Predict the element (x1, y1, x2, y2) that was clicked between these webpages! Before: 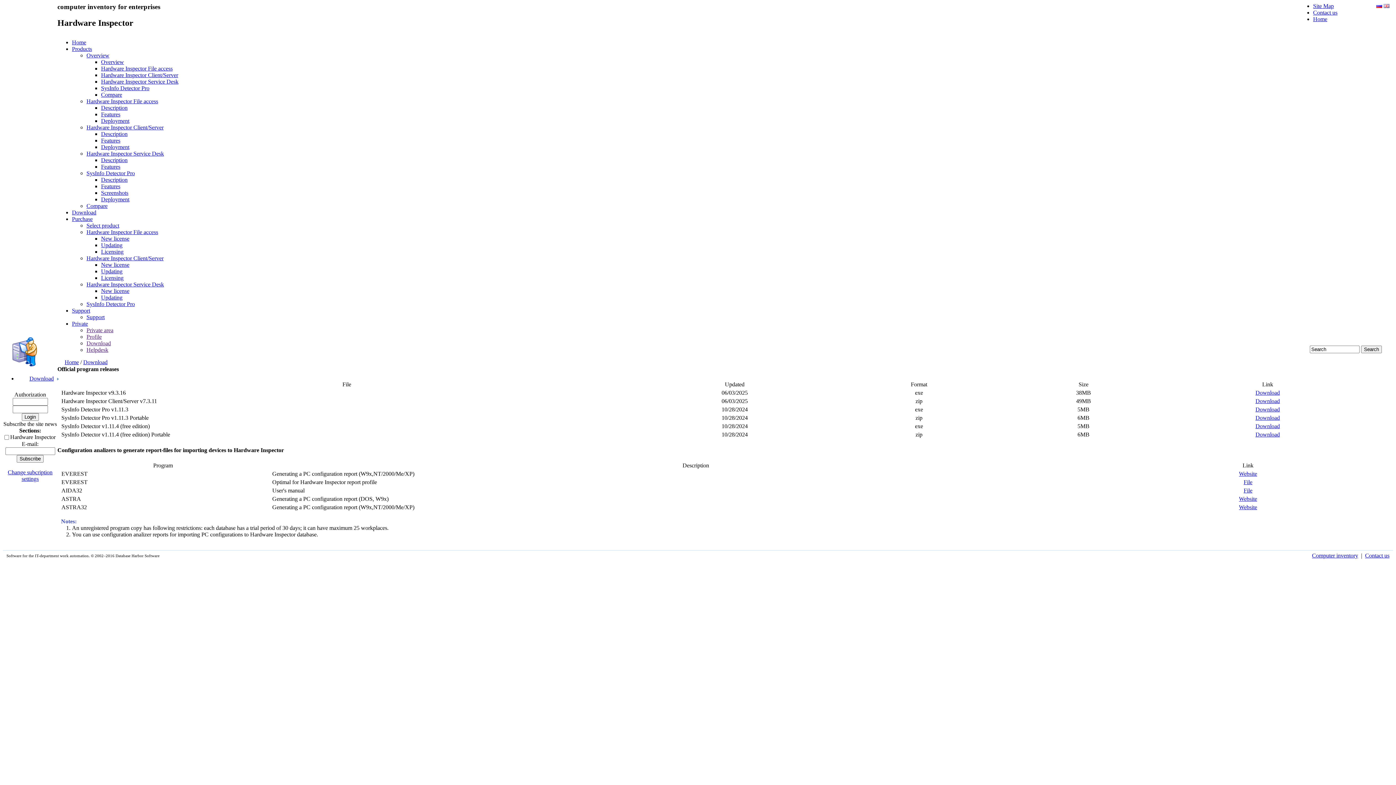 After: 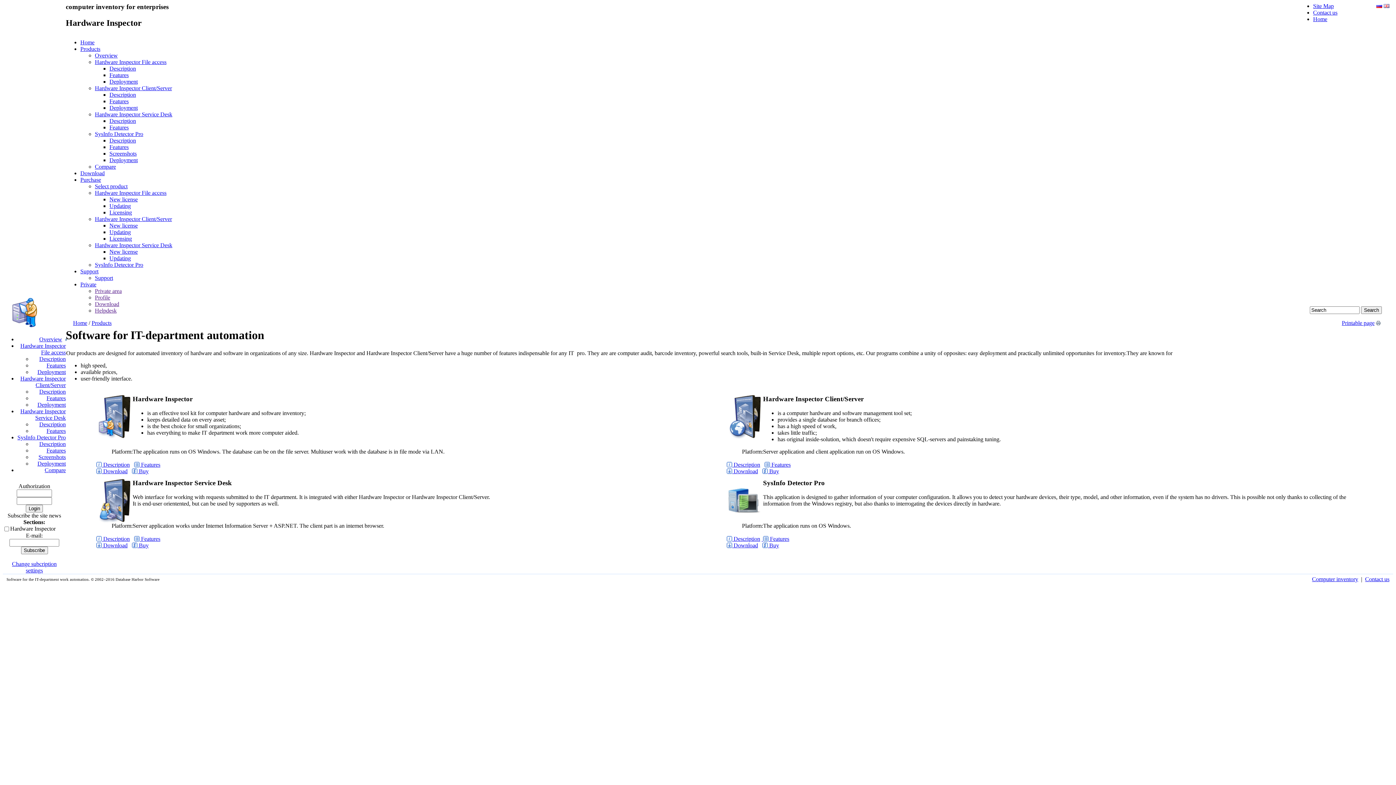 Action: label: Overview bbox: (86, 52, 109, 58)